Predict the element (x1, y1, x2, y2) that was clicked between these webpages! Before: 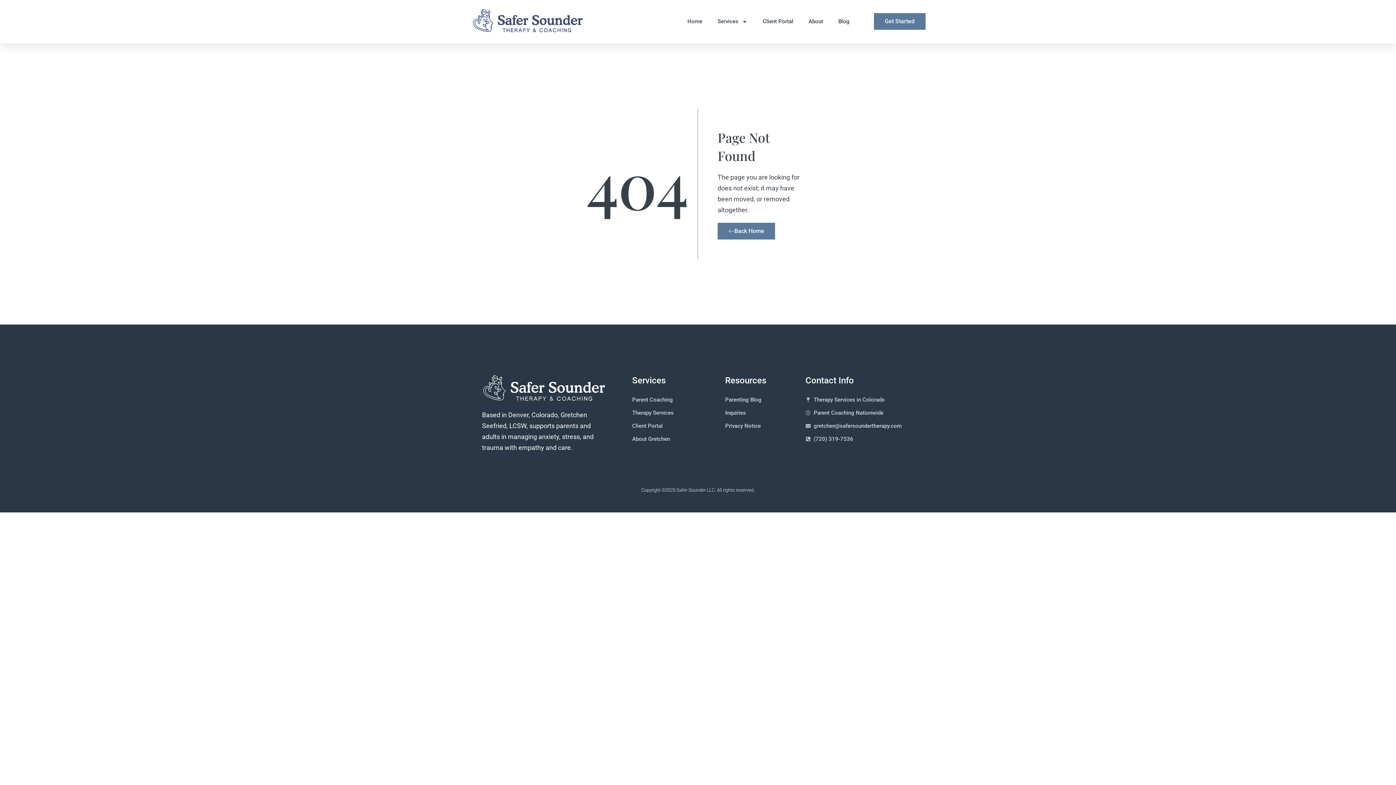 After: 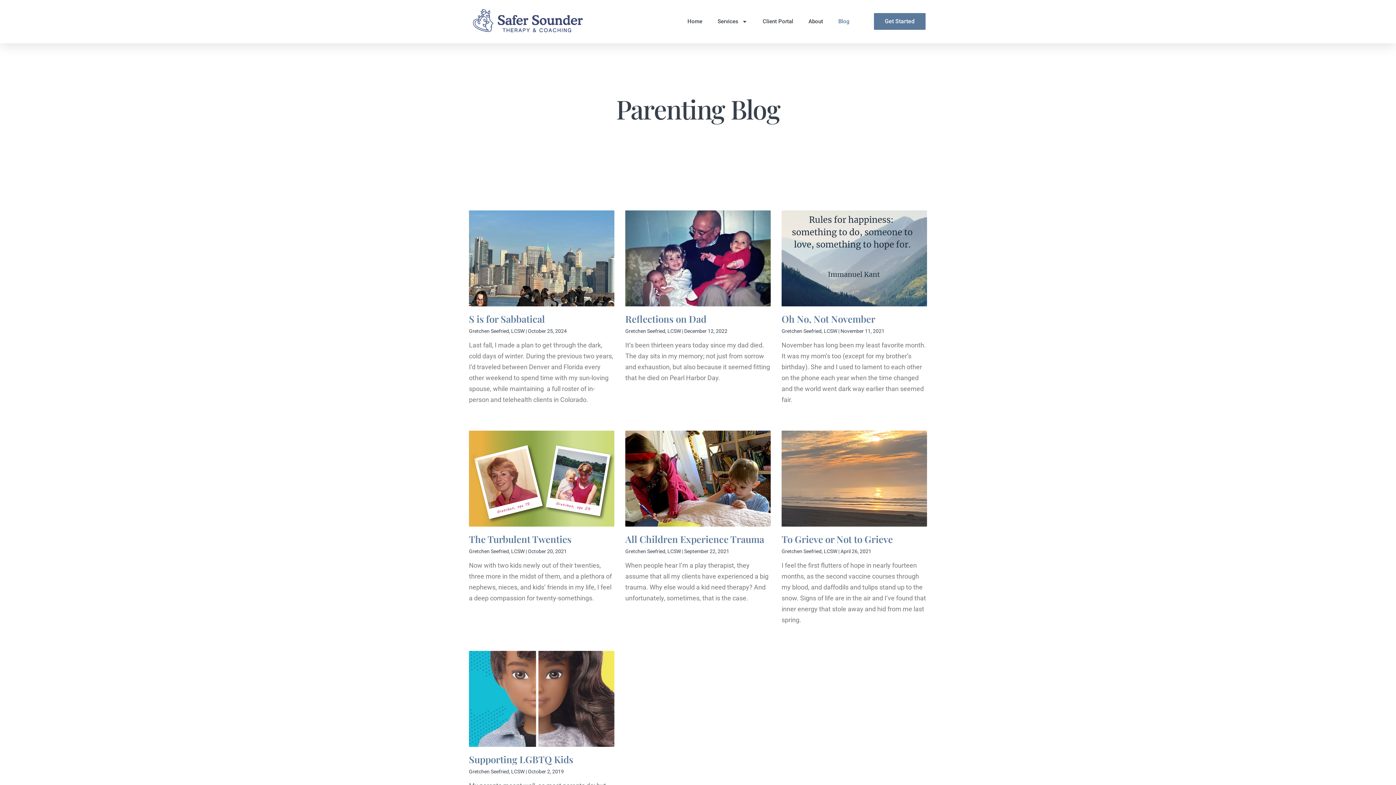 Action: bbox: (838, 12, 849, 31) label: Blog